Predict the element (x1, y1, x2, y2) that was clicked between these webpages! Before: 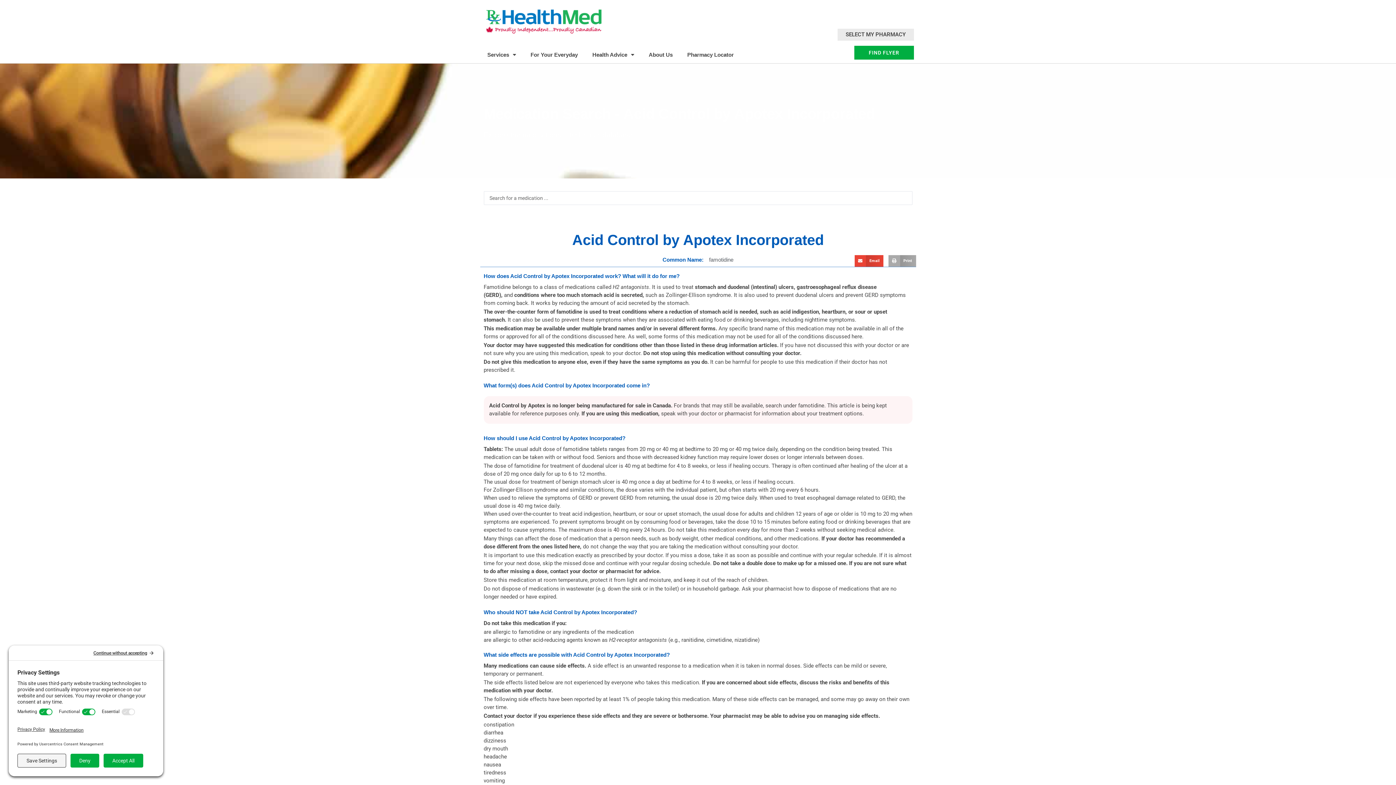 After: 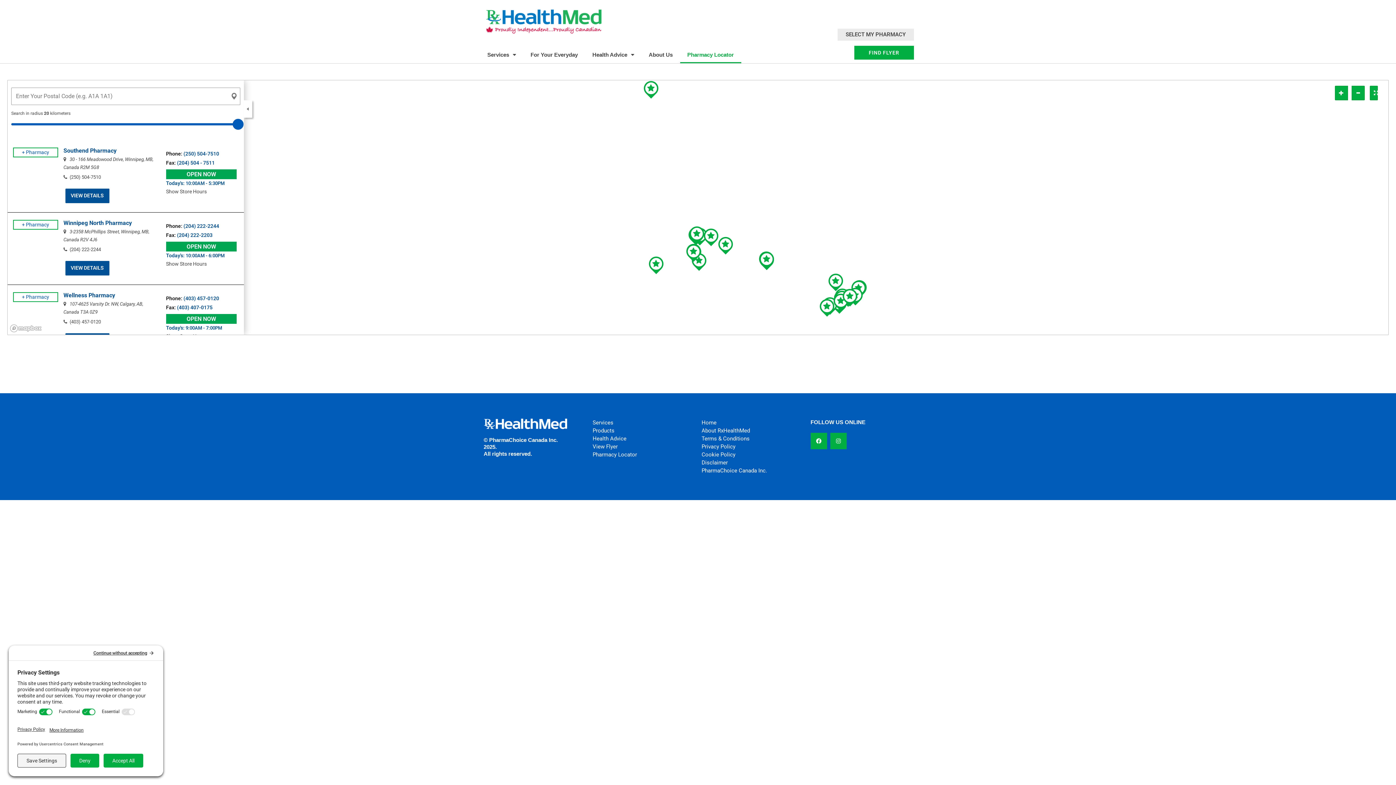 Action: bbox: (680, 46, 741, 63) label: Pharmacy Locator